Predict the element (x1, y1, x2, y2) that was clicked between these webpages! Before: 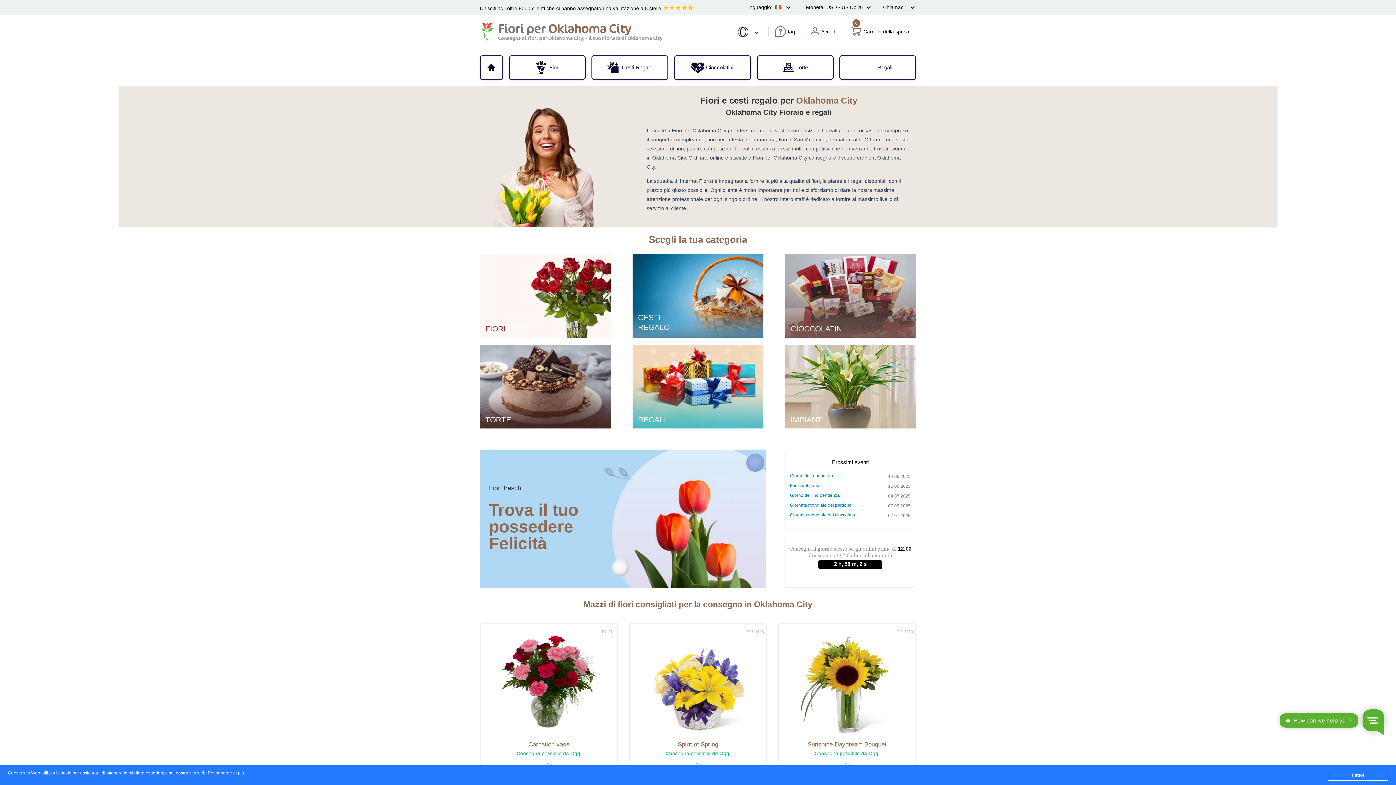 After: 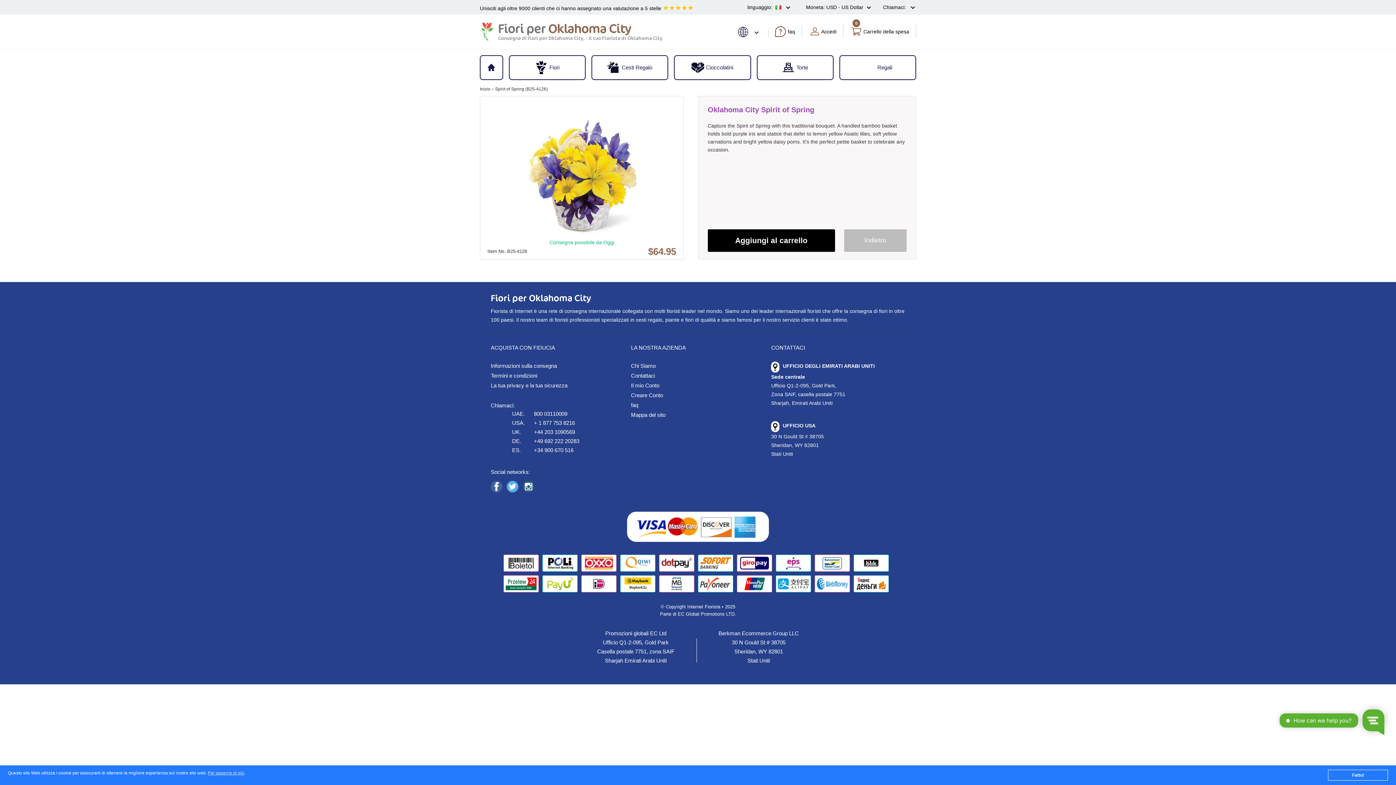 Action: bbox: (647, 634, 749, 640)